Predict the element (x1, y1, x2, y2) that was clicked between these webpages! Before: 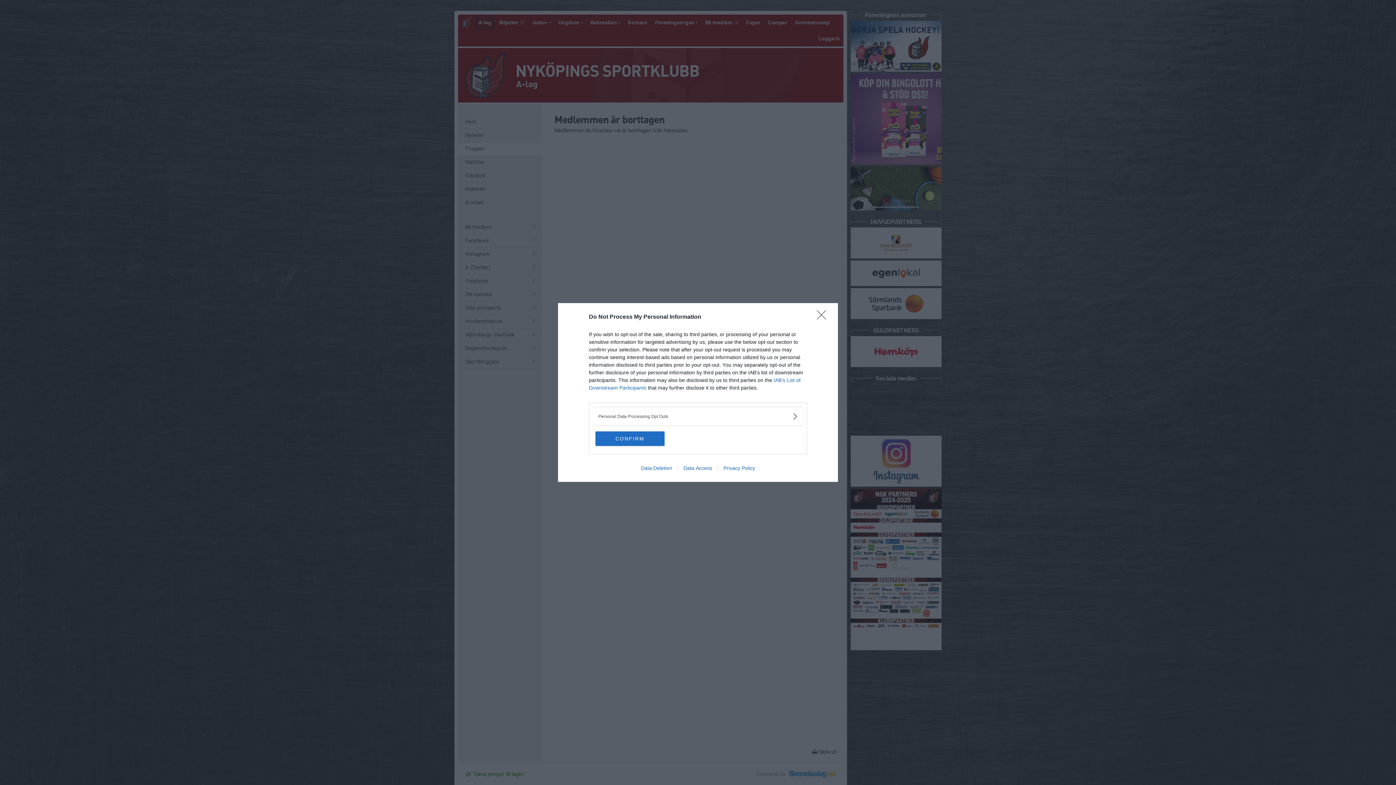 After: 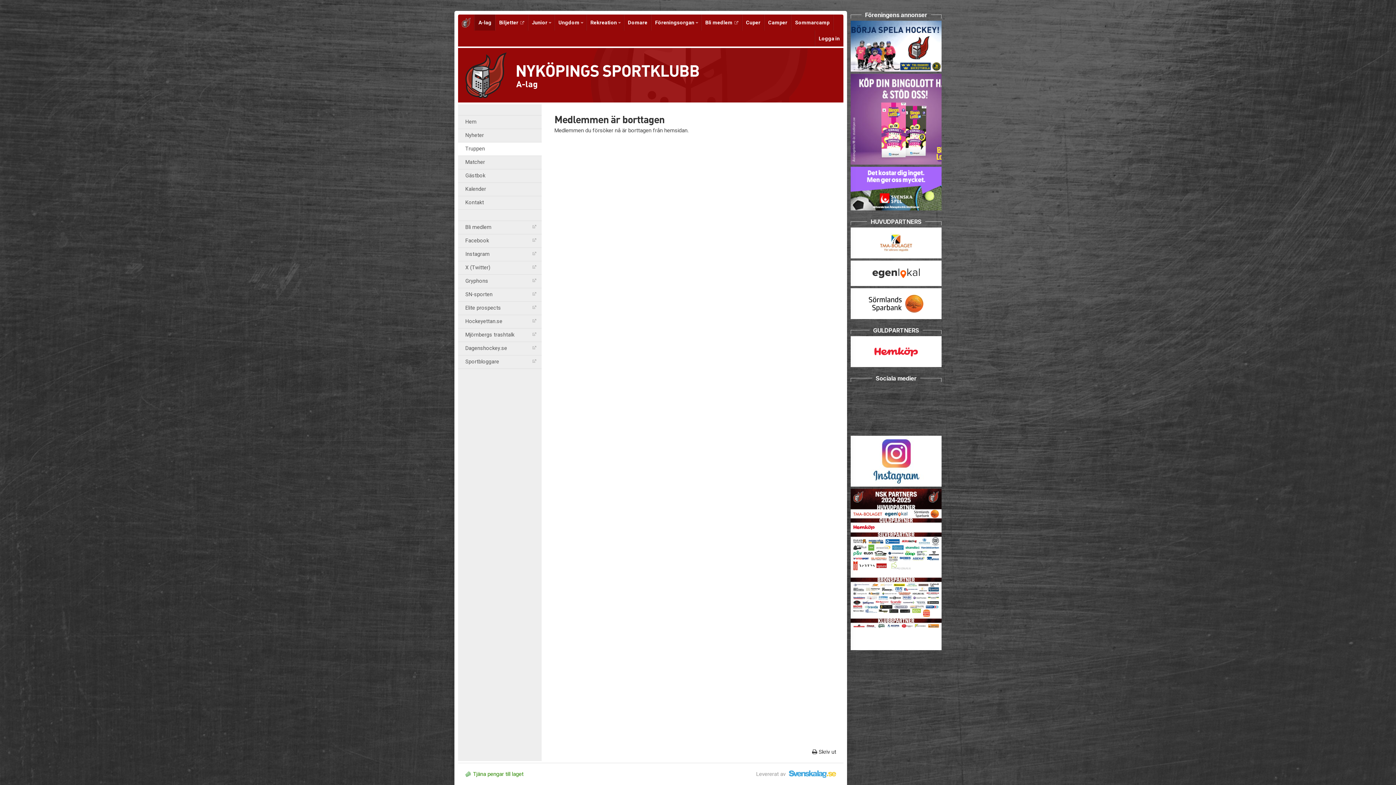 Action: label: CONFIRM bbox: (595, 431, 664, 446)